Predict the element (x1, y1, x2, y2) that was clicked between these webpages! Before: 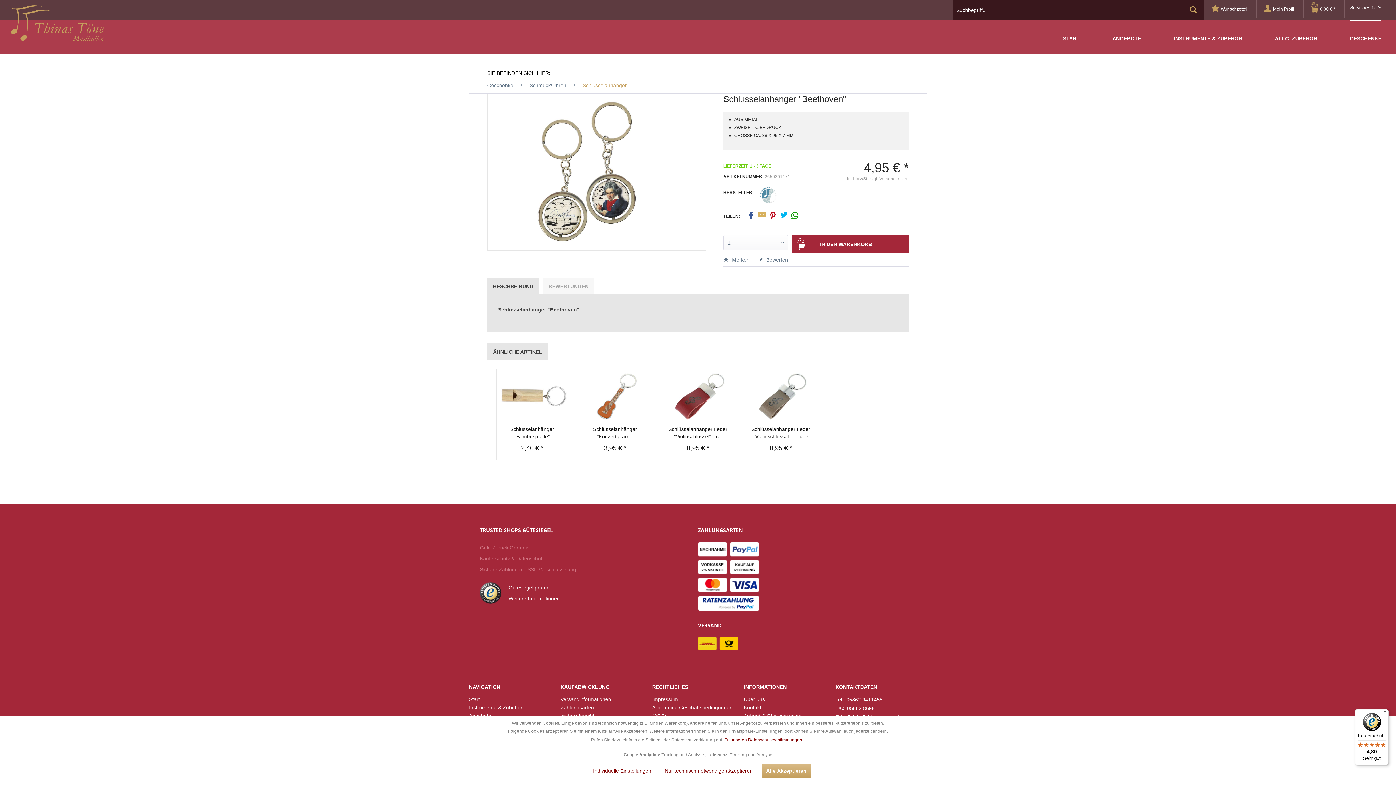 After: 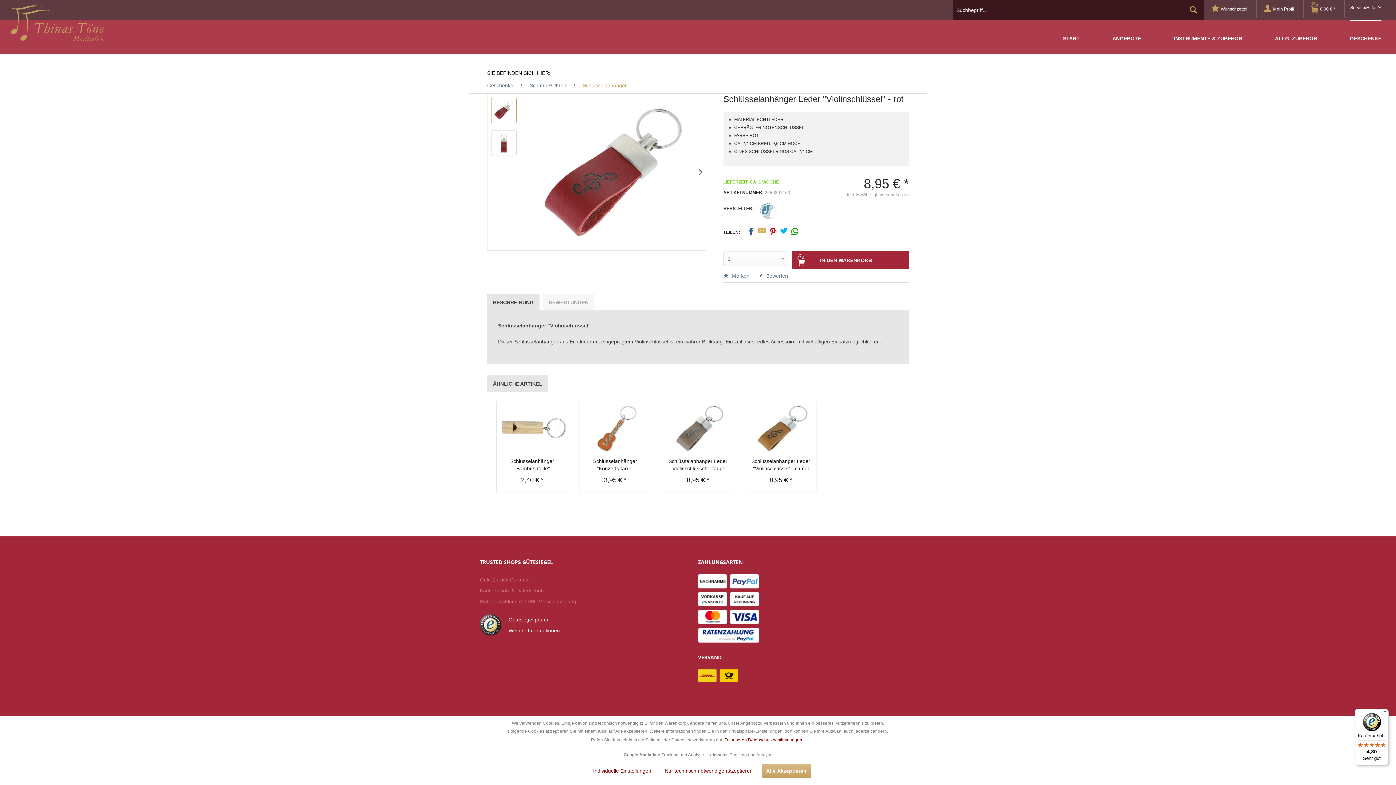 Action: label: Schlüsselanhänger Leder "Violinschlüssel" - rot bbox: (662, 425, 733, 440)